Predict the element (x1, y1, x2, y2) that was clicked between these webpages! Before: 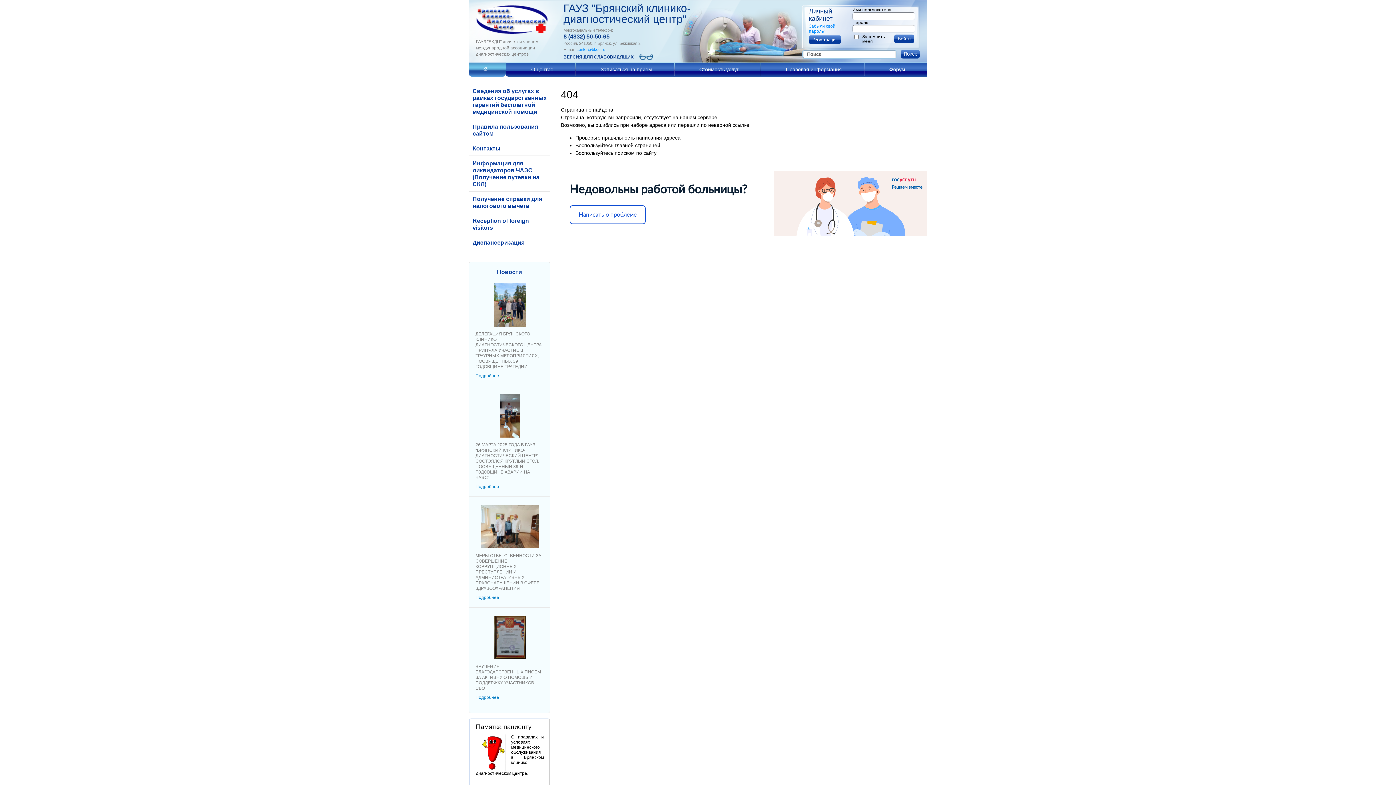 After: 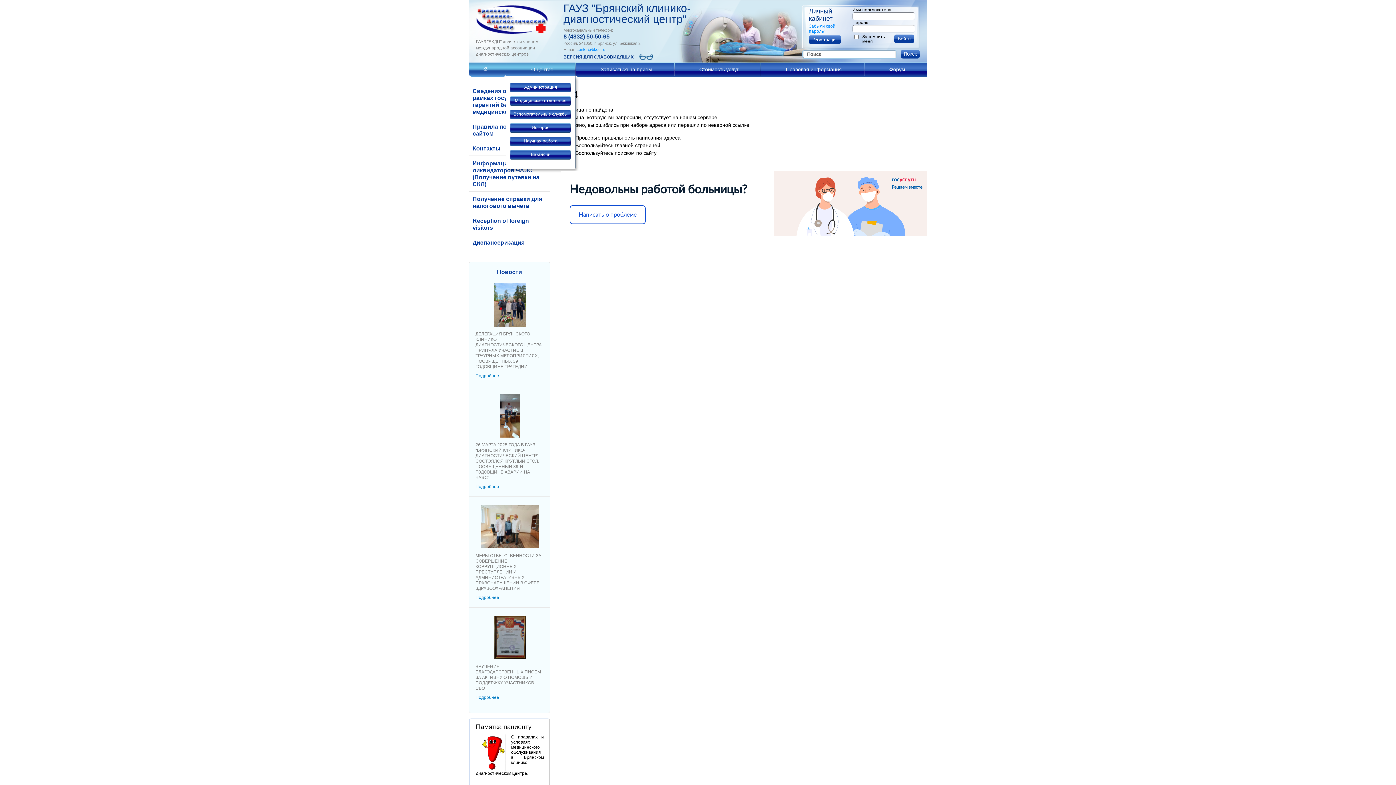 Action: label: О центре bbox: (527, 62, 557, 76)